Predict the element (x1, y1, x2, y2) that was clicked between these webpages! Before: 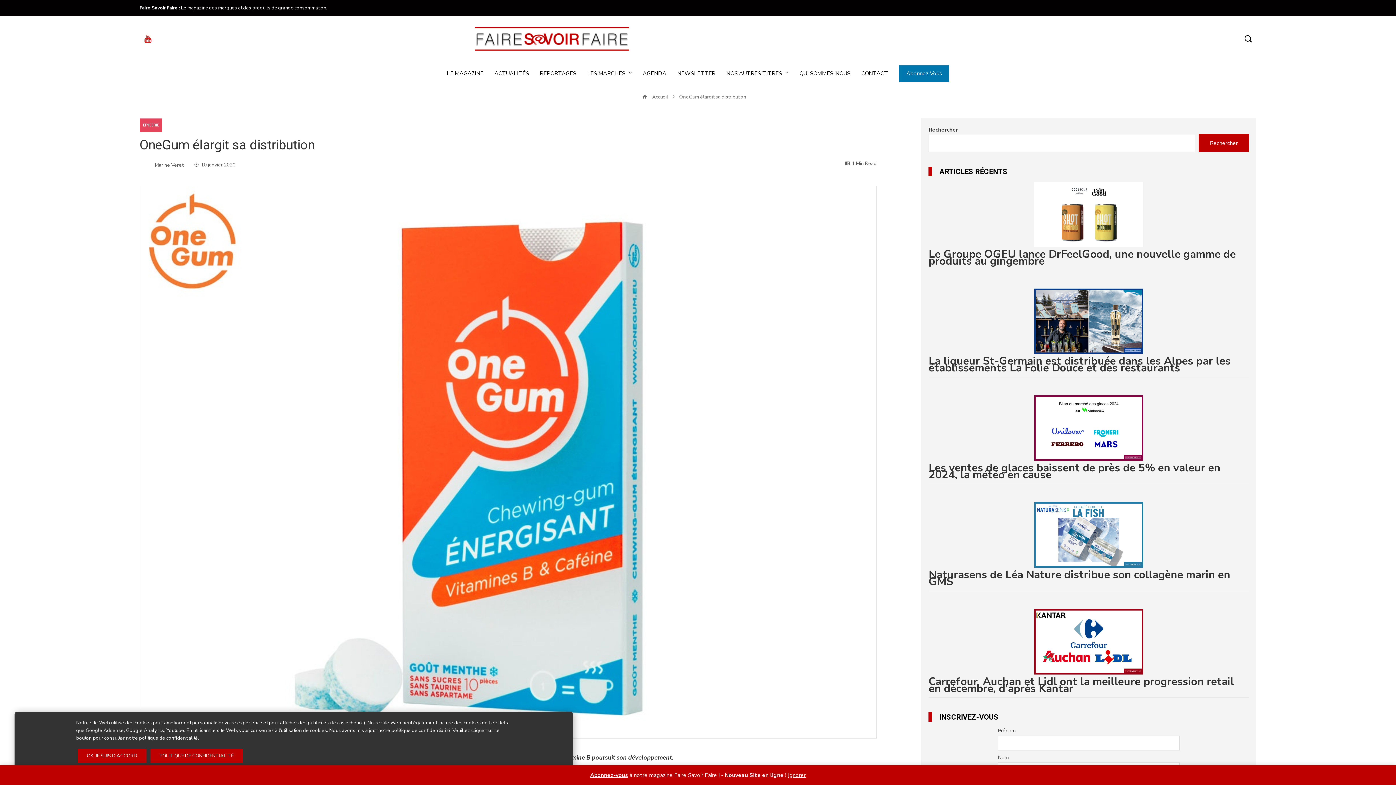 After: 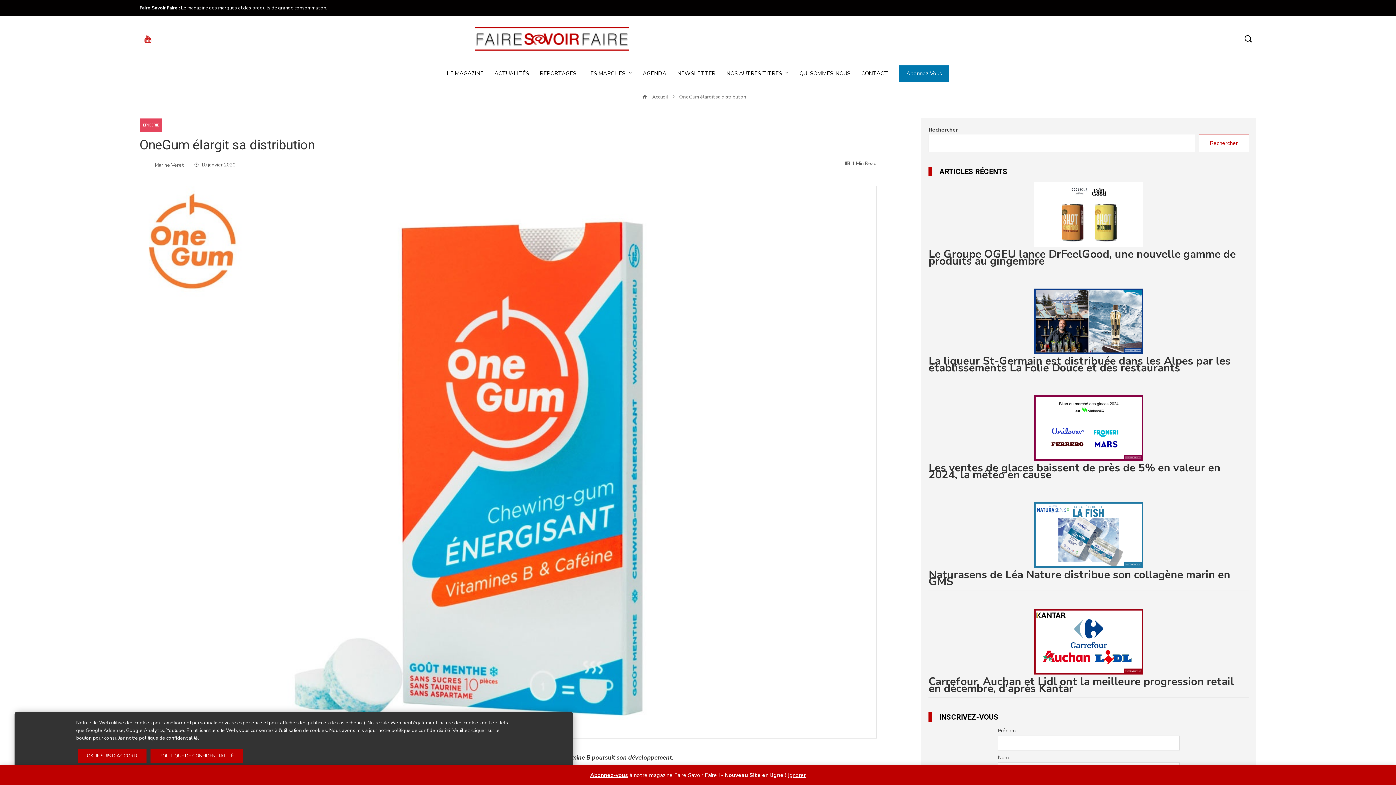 Action: label: Rechercher bbox: (1198, 134, 1249, 152)